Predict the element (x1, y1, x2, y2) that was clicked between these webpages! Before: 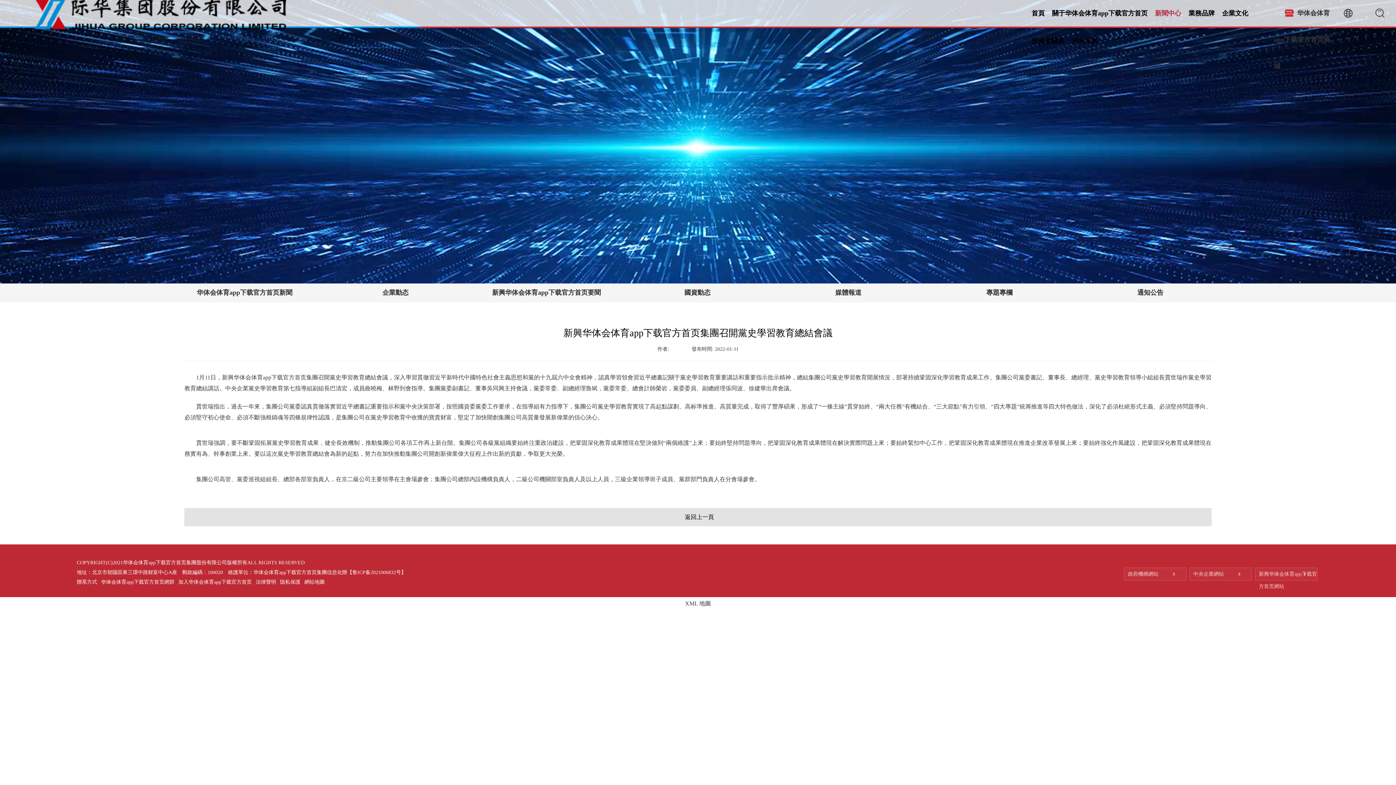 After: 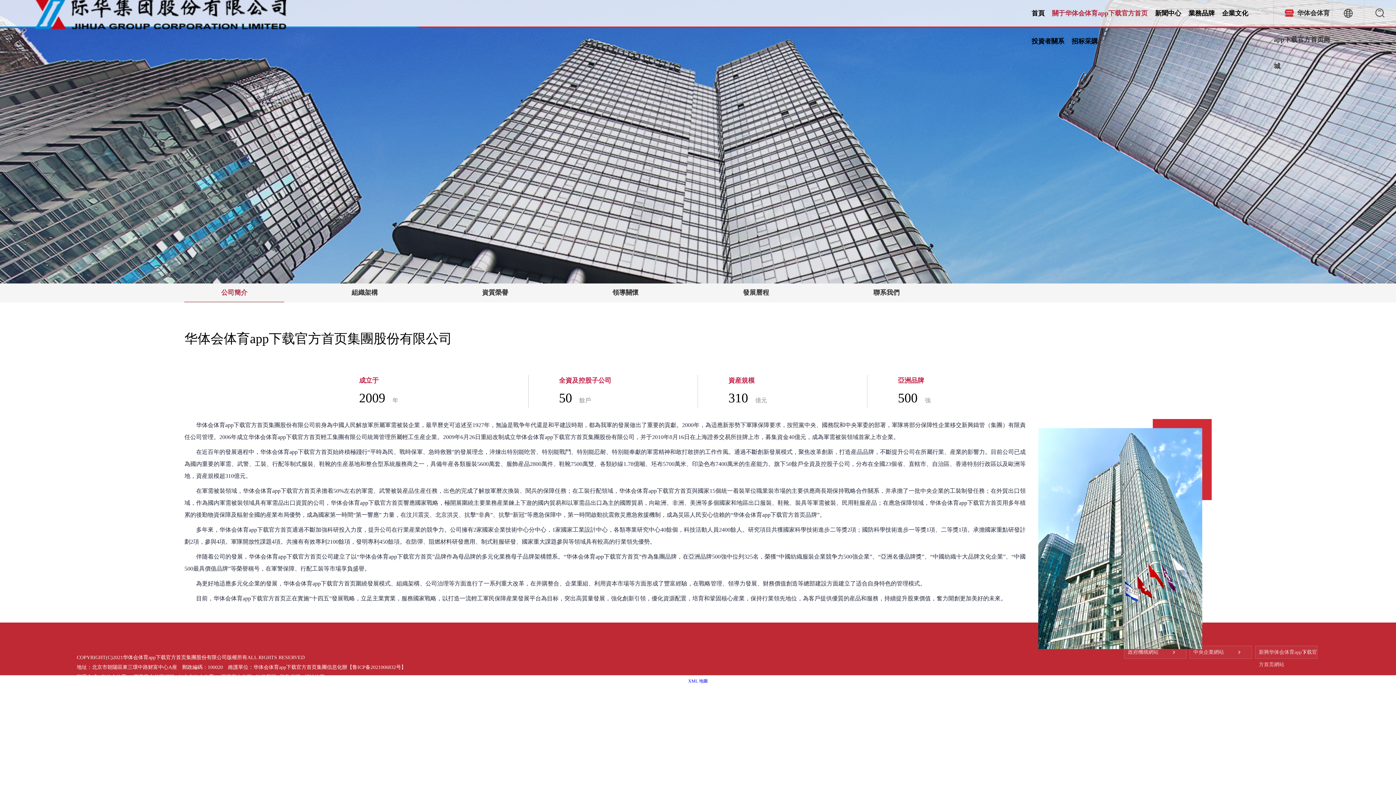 Action: bbox: (1052, 0, 1147, 26) label: 關于华体会体育app下载官方首页